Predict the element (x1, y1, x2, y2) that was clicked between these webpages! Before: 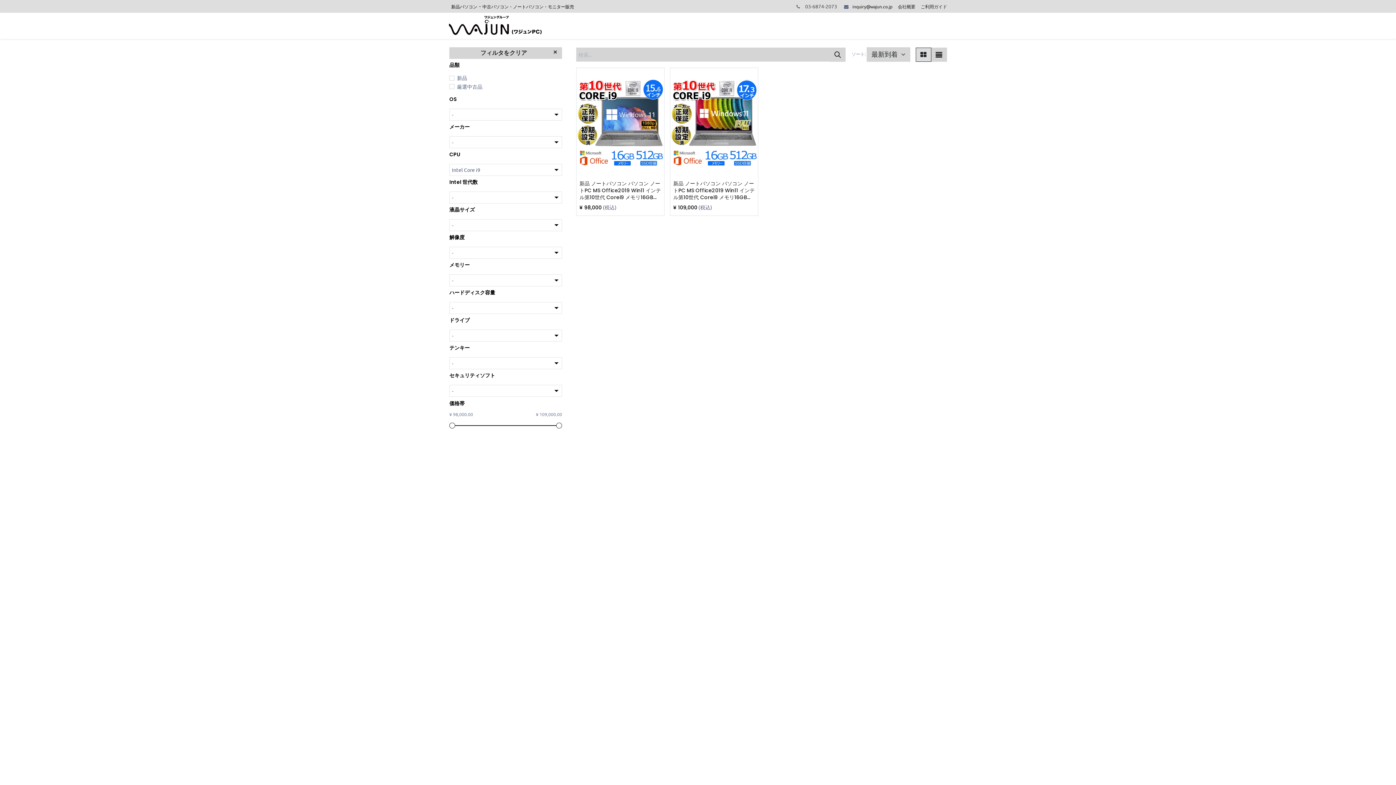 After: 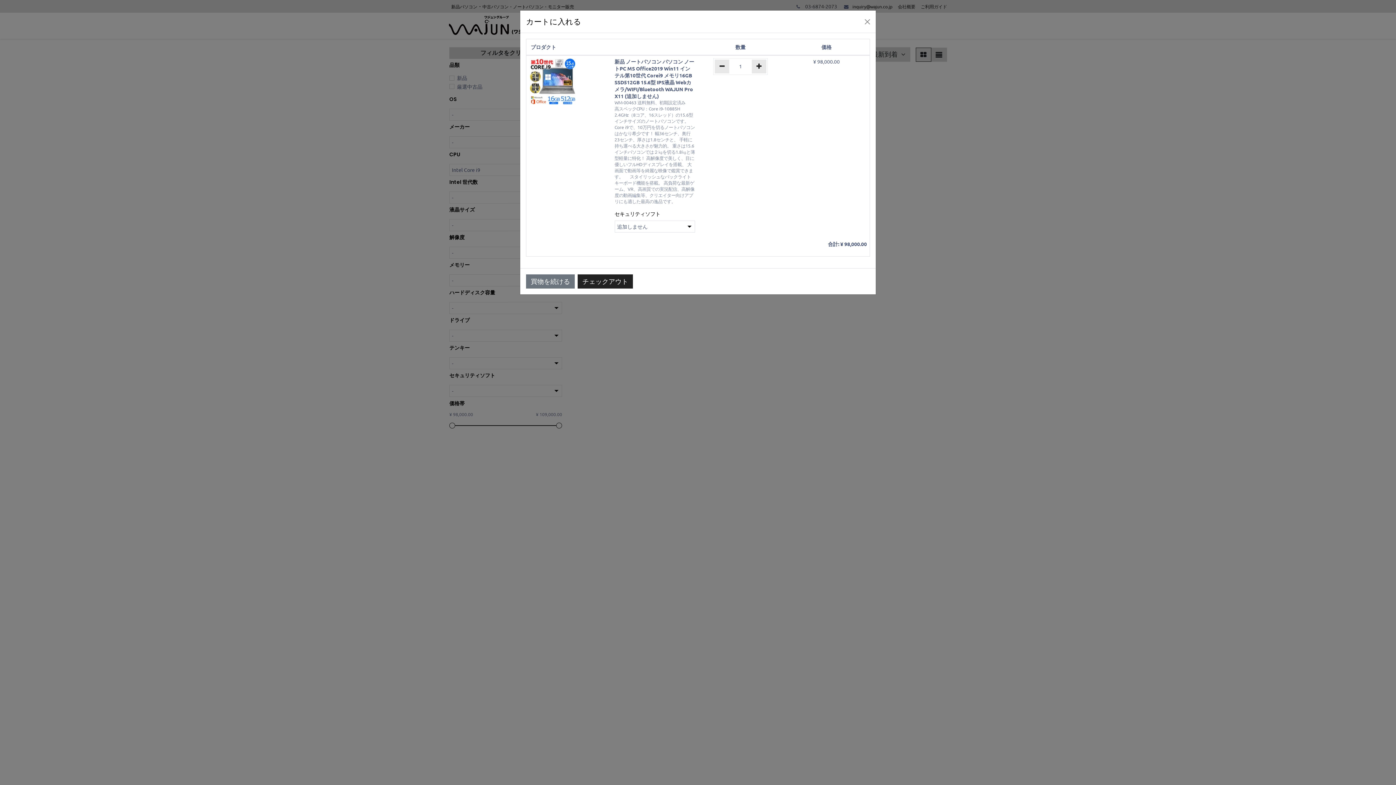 Action: bbox: (579, 160, 595, 174) label: ショッピングカート